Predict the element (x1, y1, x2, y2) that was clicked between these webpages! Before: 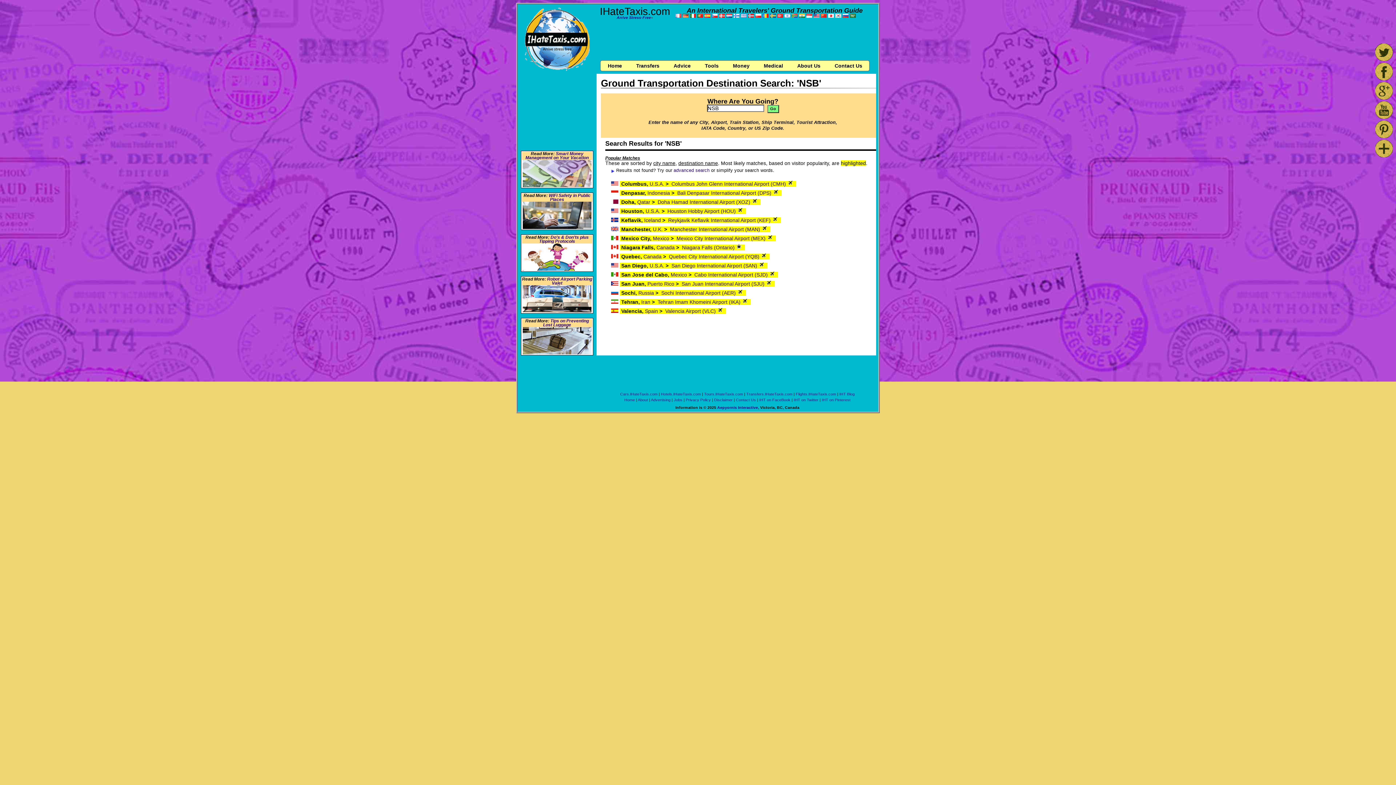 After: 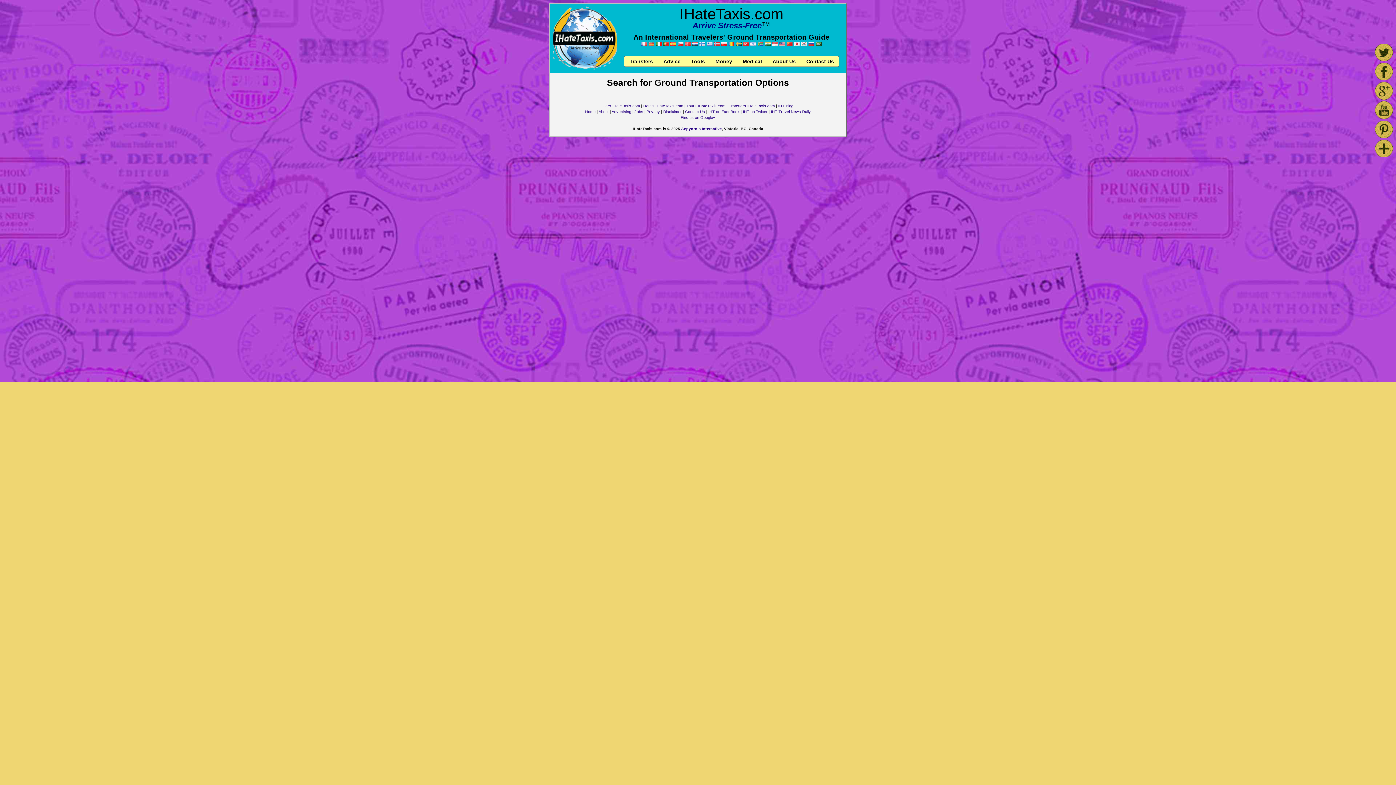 Action: bbox: (611, 271, 618, 277)